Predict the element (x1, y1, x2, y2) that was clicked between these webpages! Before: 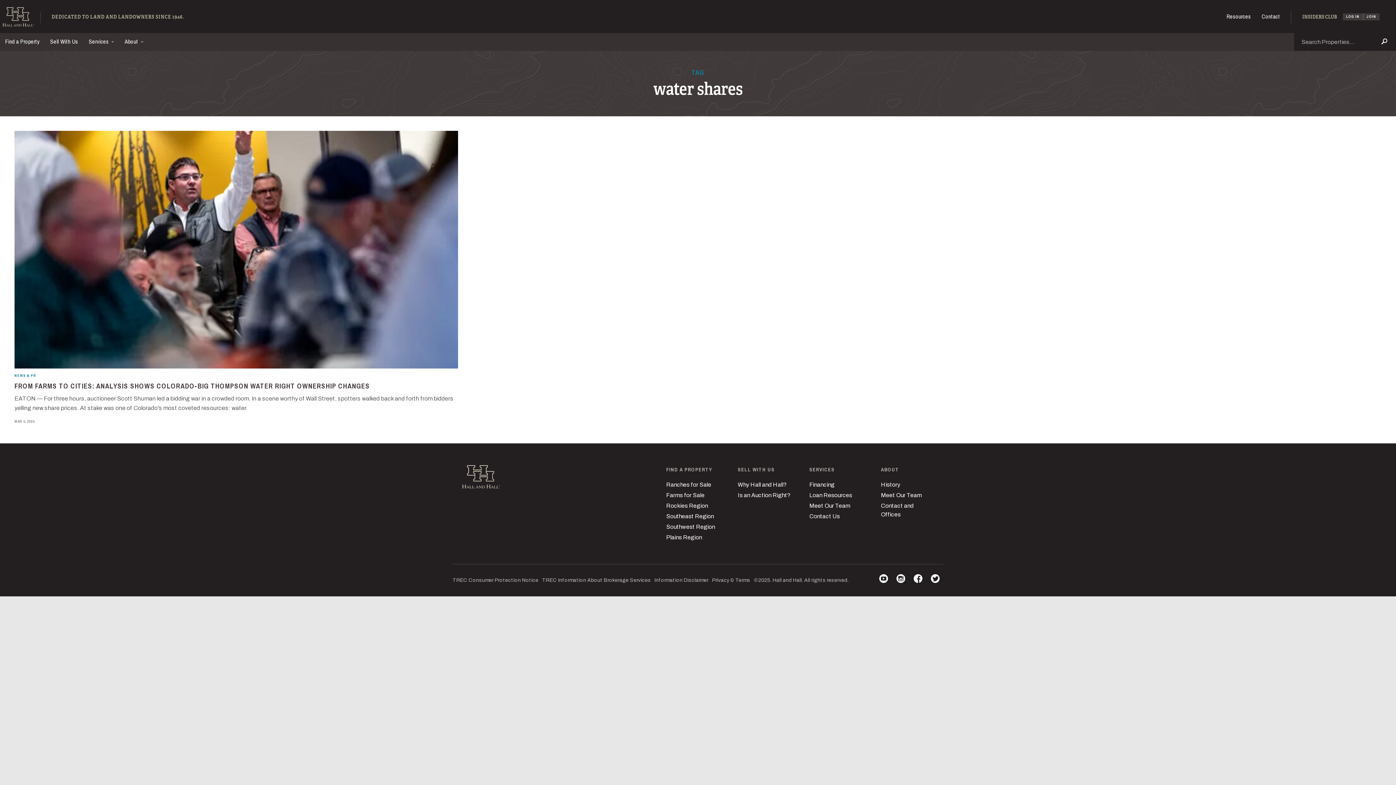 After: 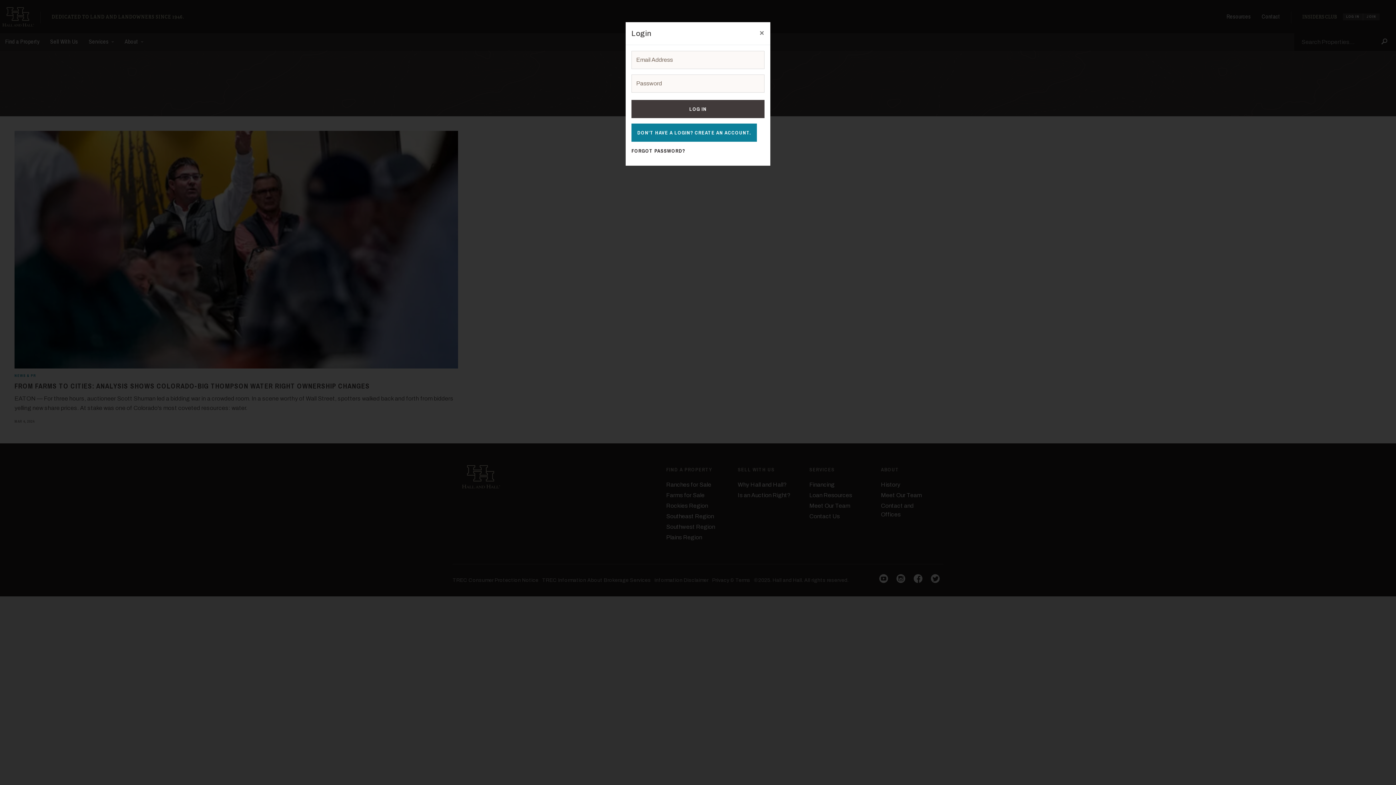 Action: label: LOG IN bbox: (1343, 13, 1363, 20)